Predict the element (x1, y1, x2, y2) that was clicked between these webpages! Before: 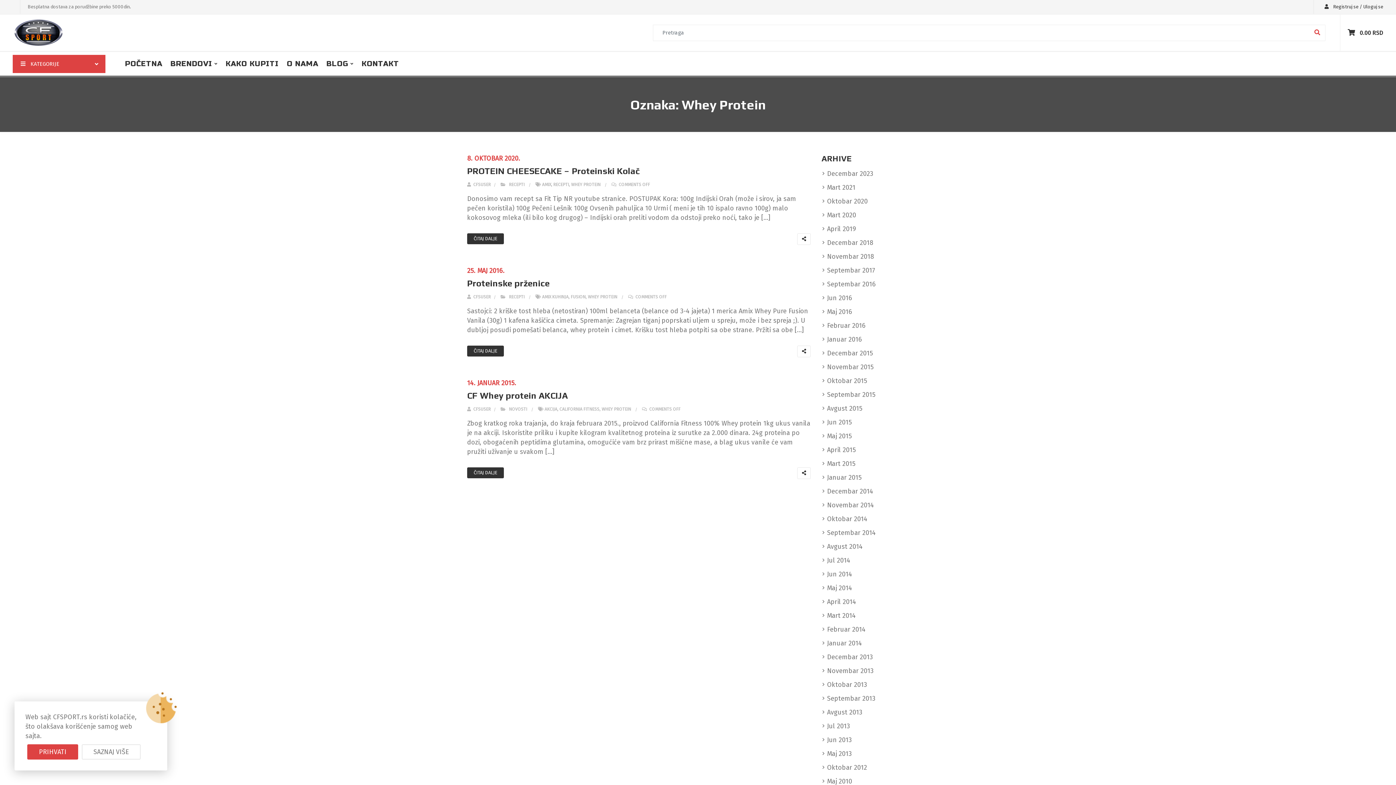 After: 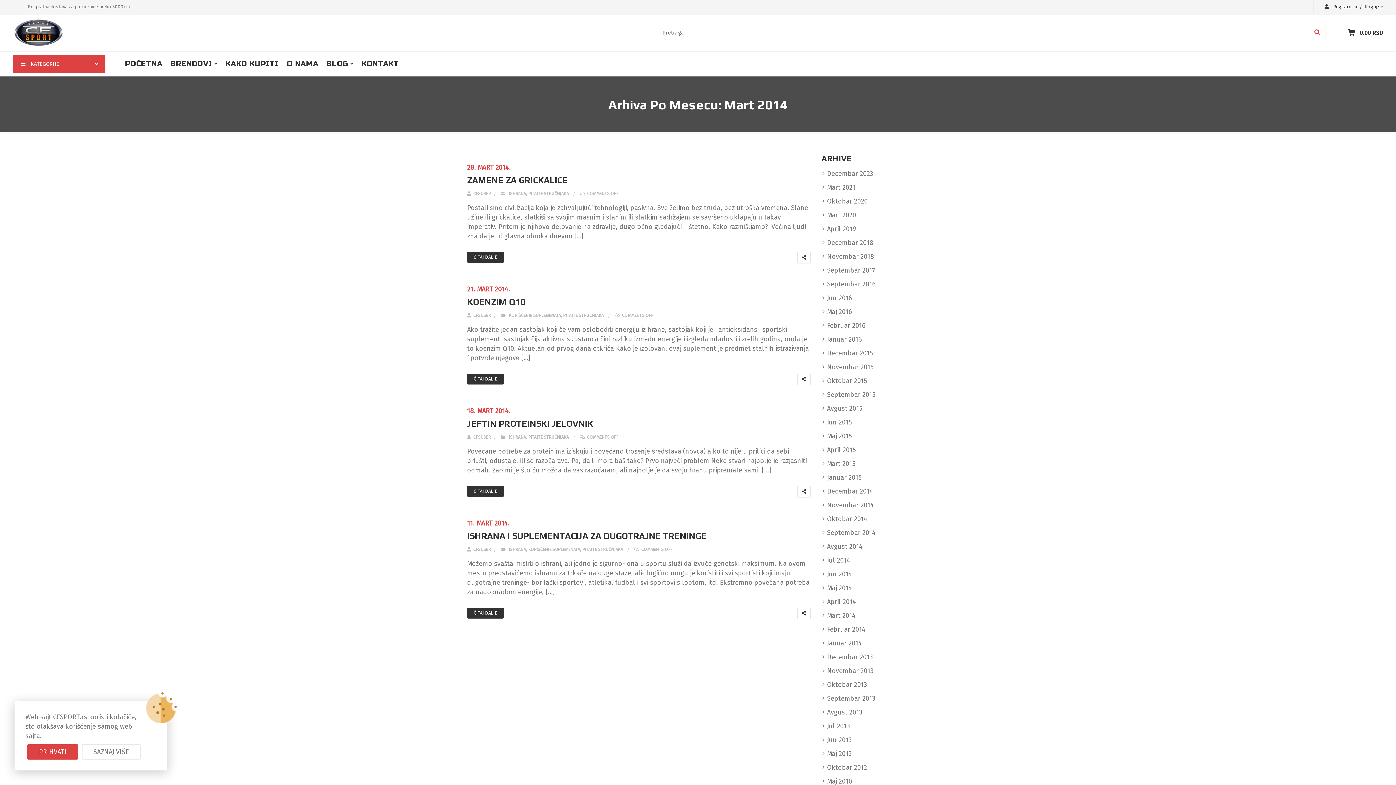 Action: bbox: (827, 611, 856, 620) label: Mart 2014